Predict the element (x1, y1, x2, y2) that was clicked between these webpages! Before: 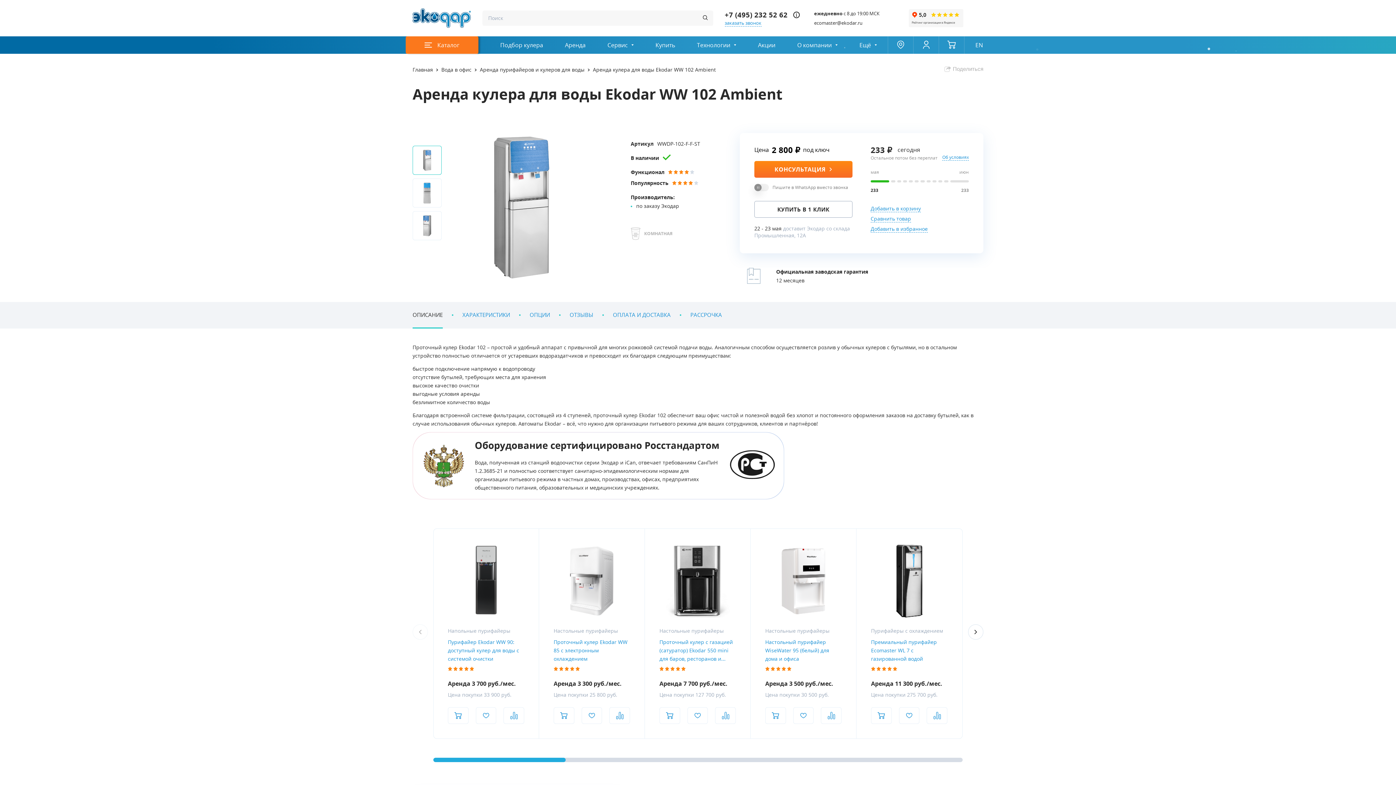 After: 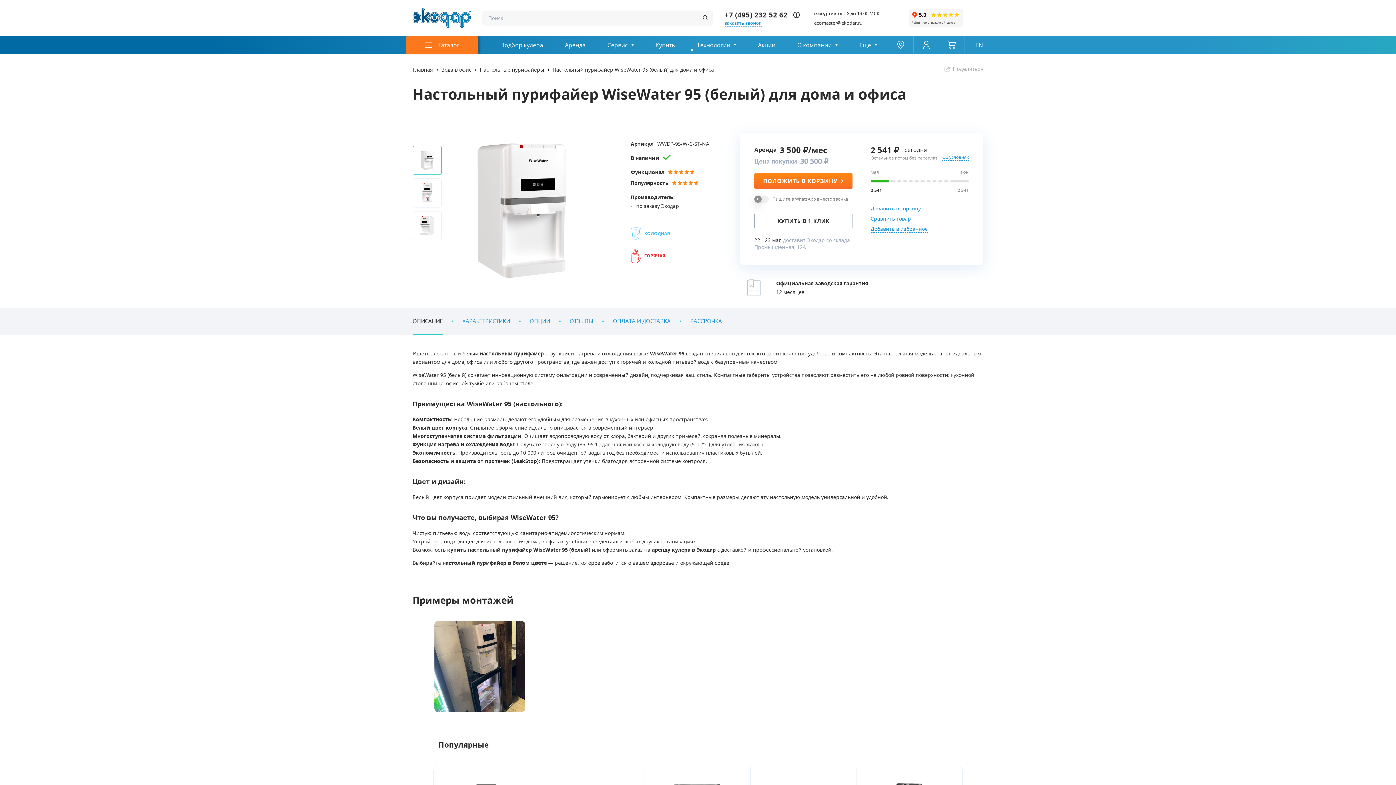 Action: bbox: (765, 543, 841, 663) label: Настольные пурифайеры
Настольный пурифайер WiseWater 95 (белый) для дома и офиса
Настольный пурифайер WiseWater 95 (белый) для дома и офиса